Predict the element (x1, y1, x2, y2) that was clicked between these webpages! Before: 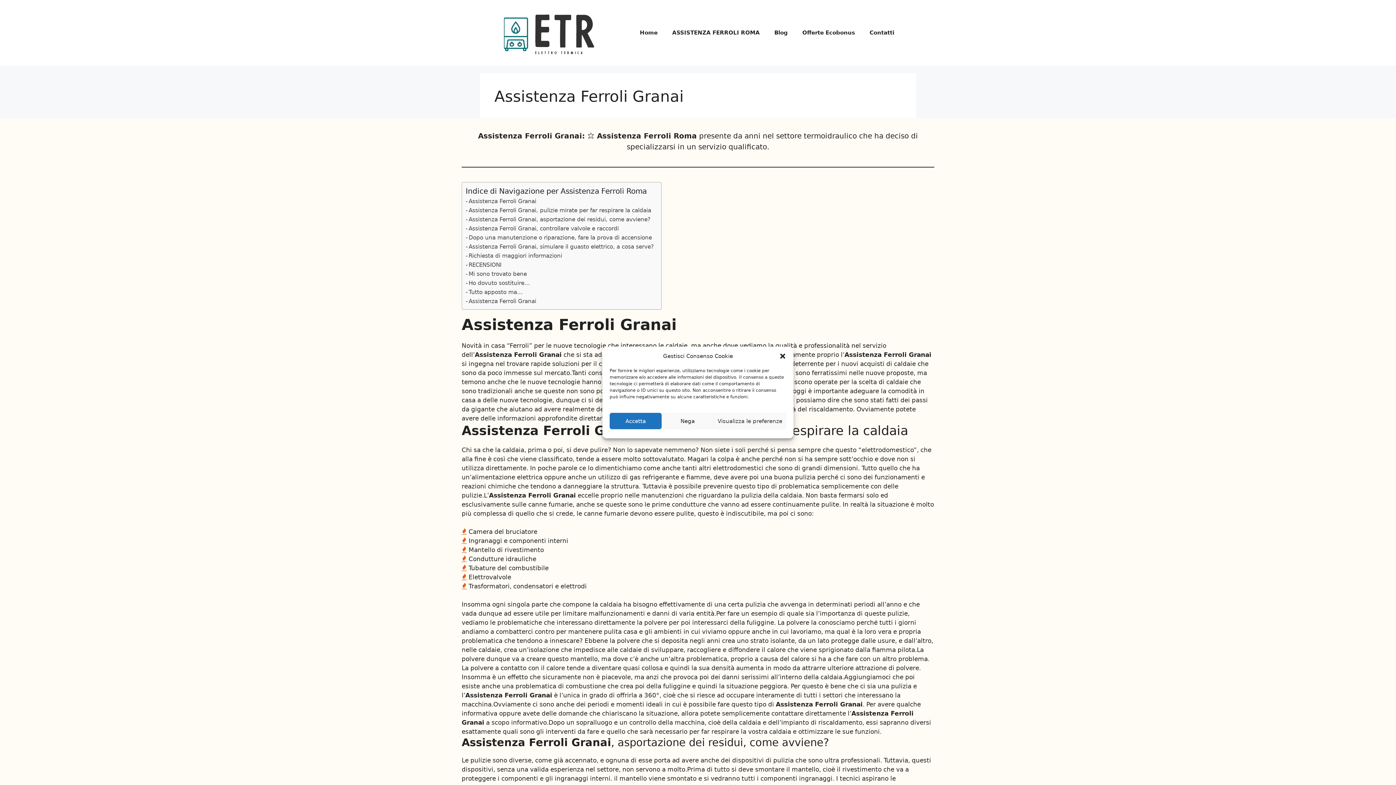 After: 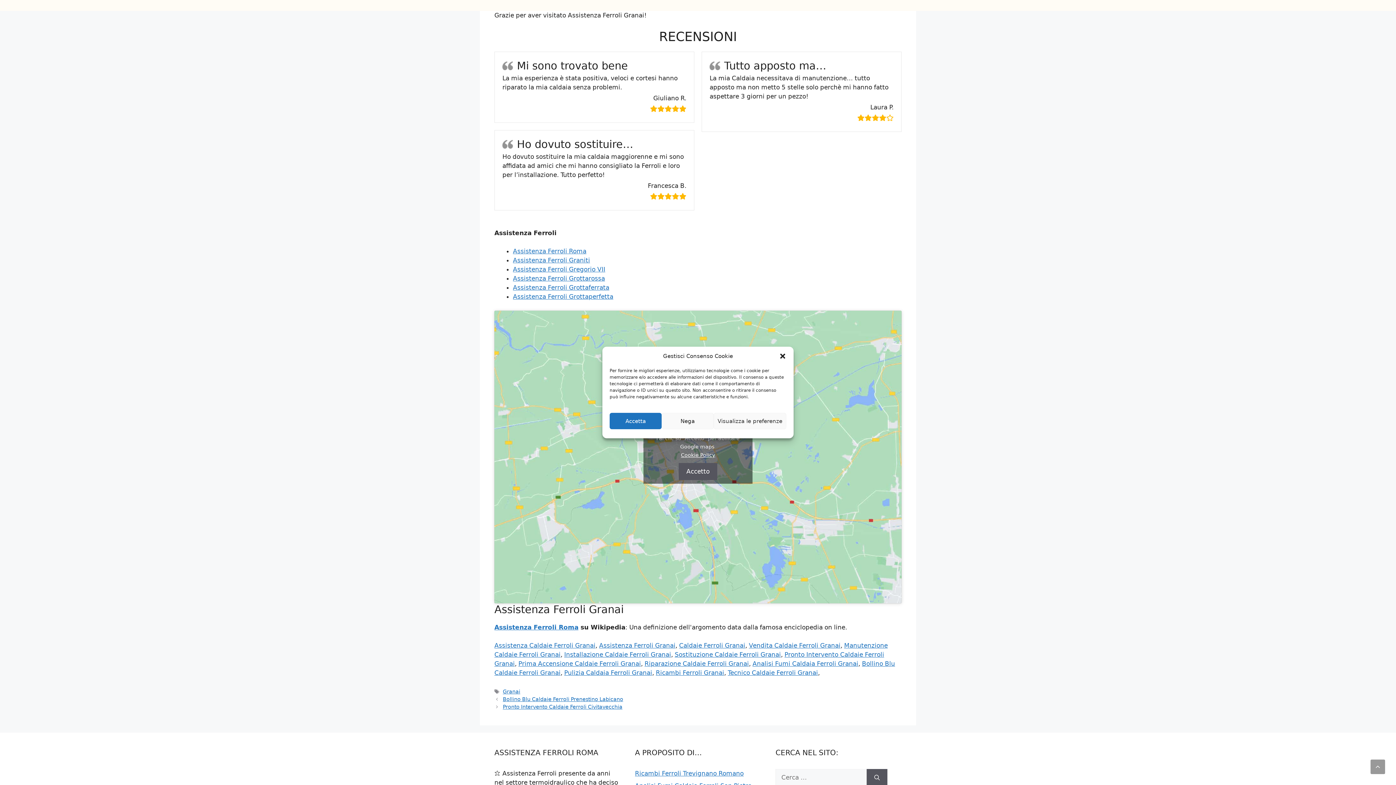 Action: bbox: (465, 296, 536, 305) label: Assistenza Ferroli Granai